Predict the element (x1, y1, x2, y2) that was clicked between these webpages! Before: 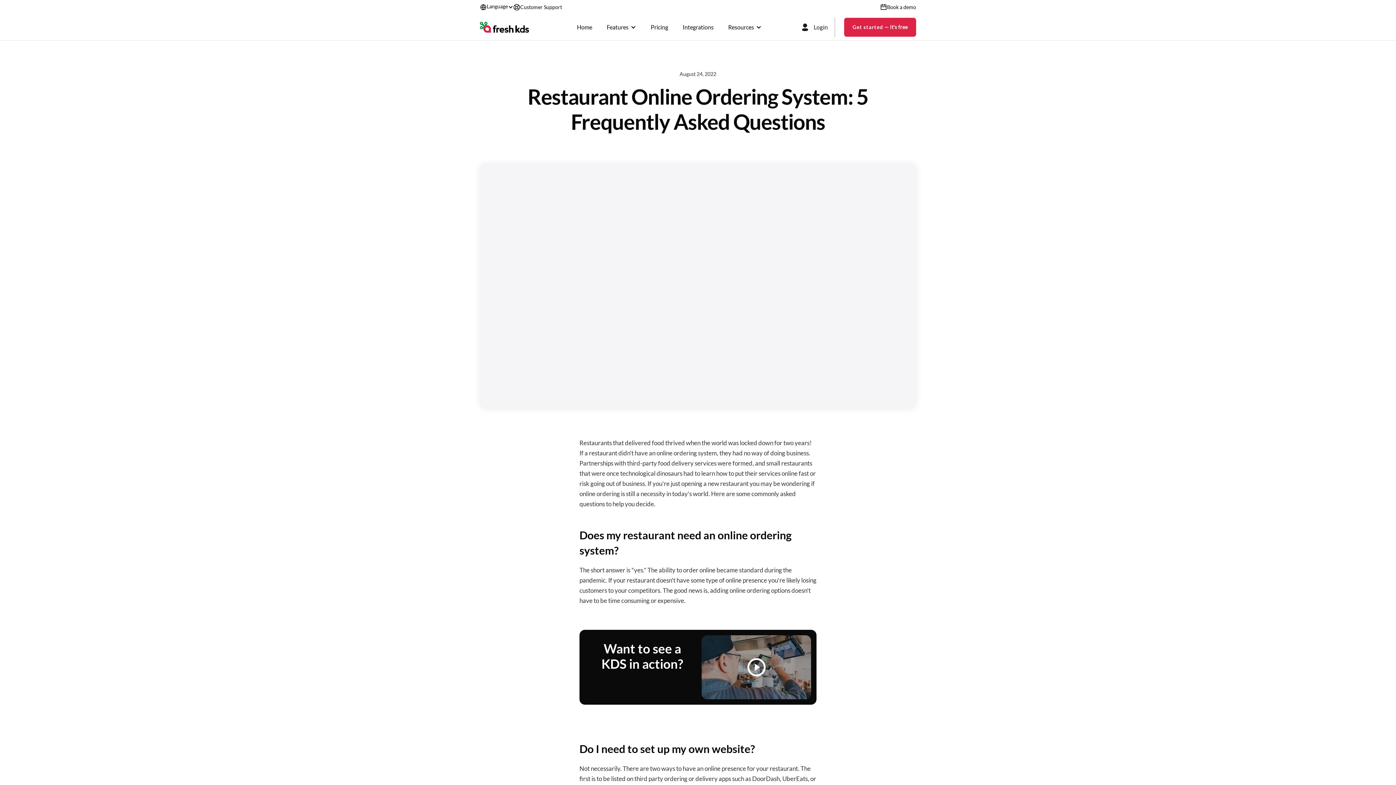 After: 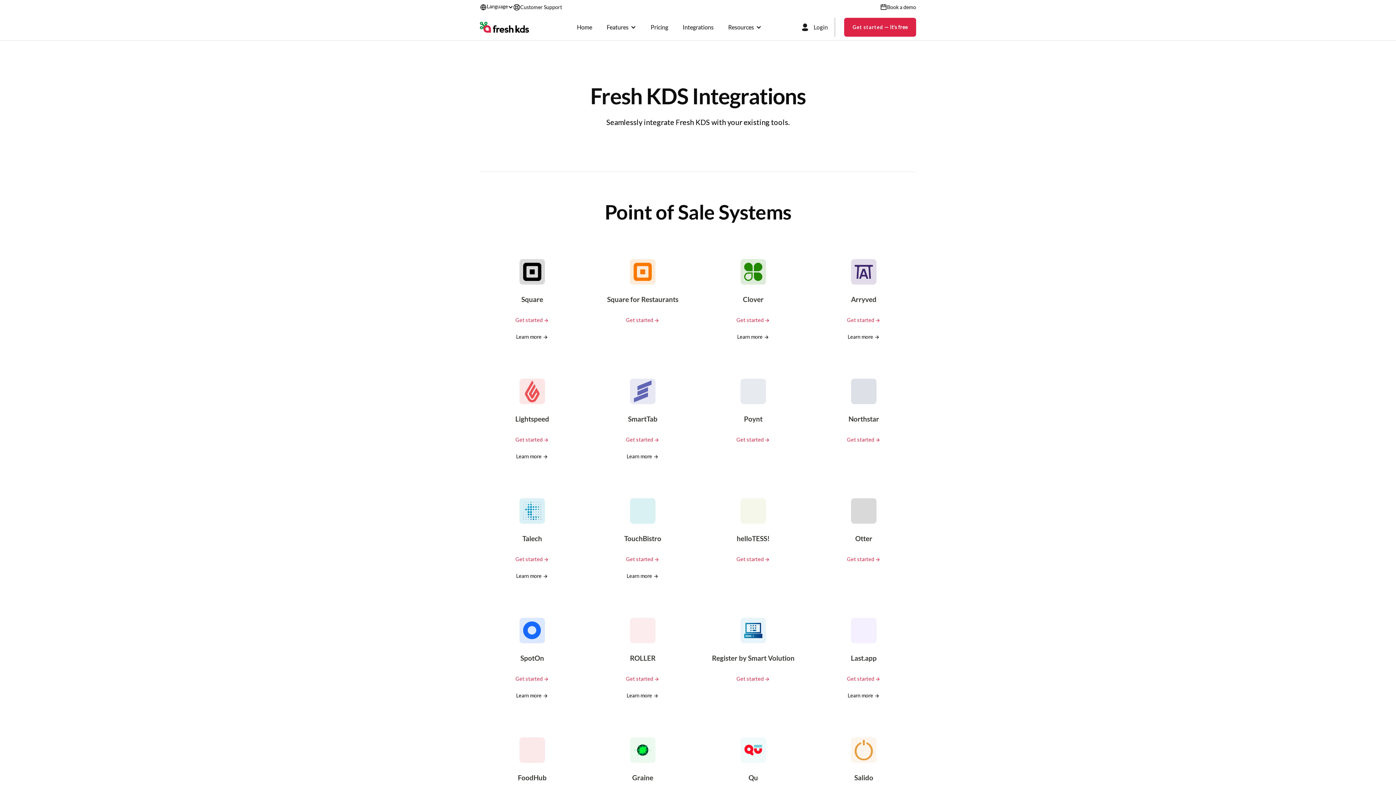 Action: bbox: (675, 18, 721, 36) label: Integrations